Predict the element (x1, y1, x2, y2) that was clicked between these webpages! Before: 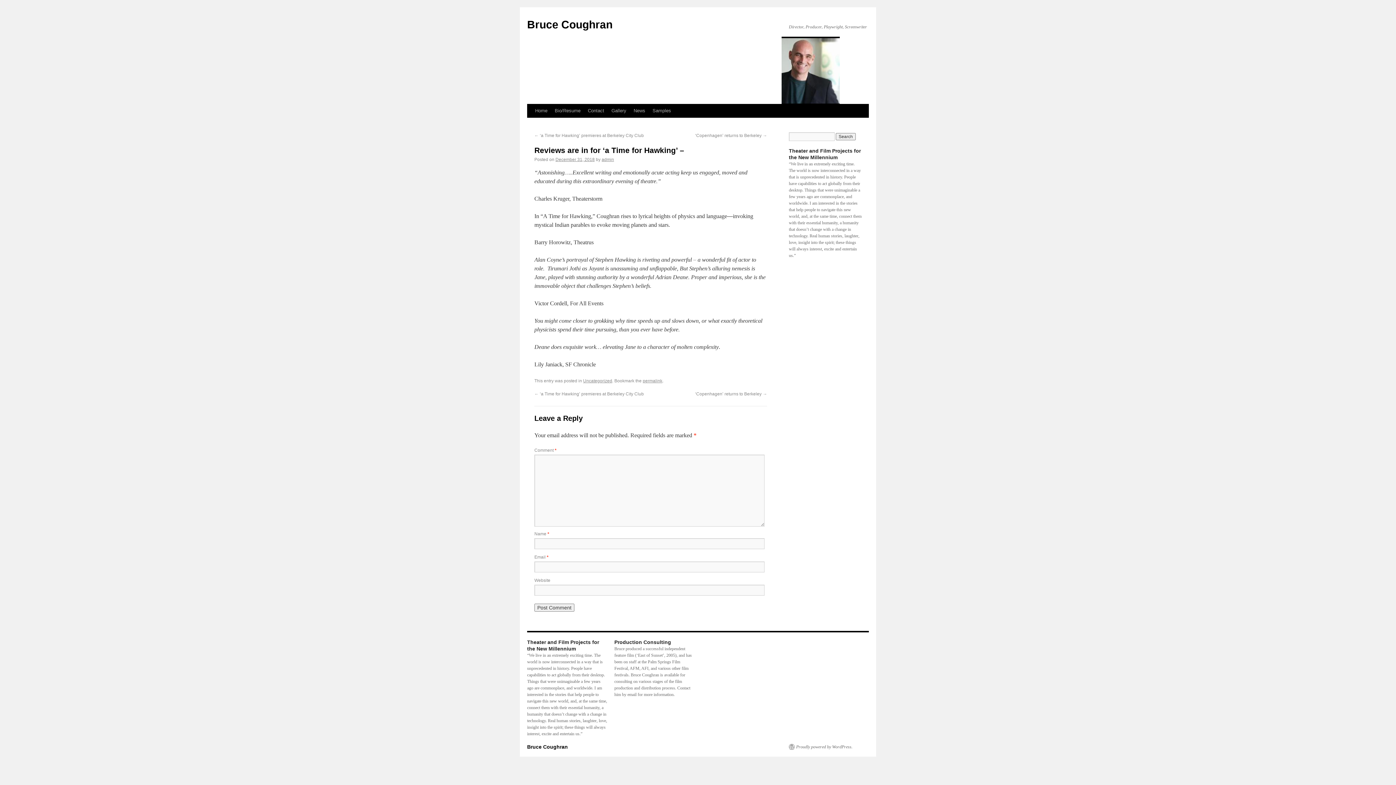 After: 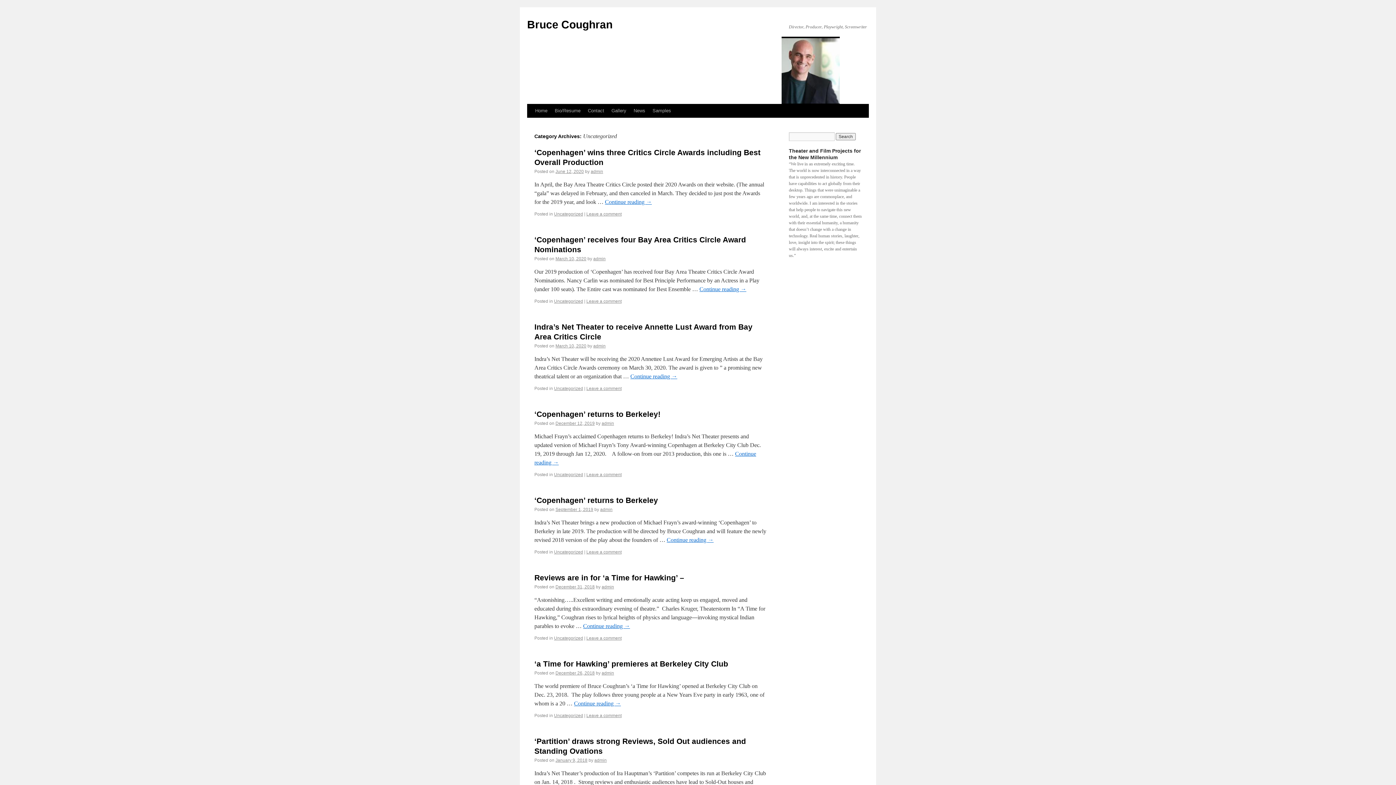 Action: label: Uncategorized bbox: (583, 378, 612, 383)